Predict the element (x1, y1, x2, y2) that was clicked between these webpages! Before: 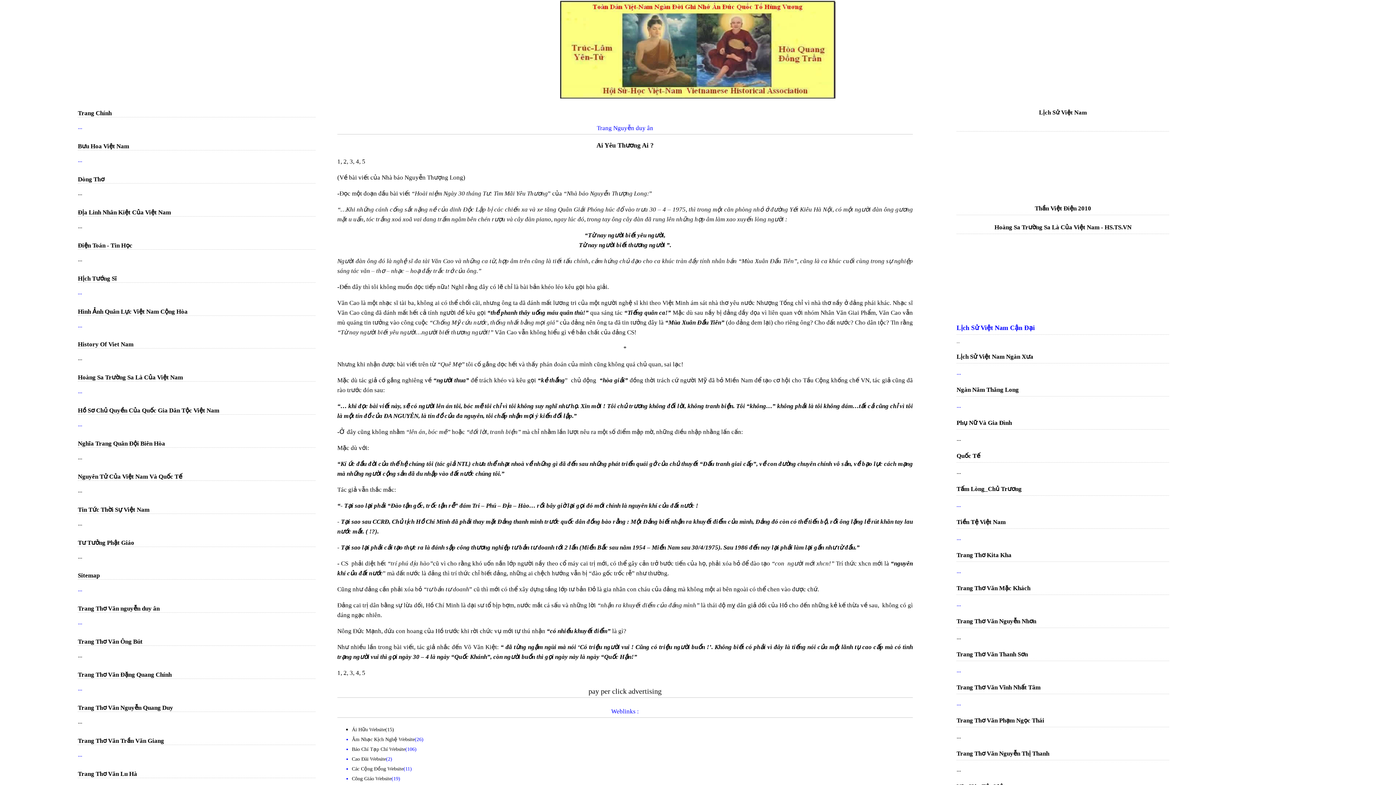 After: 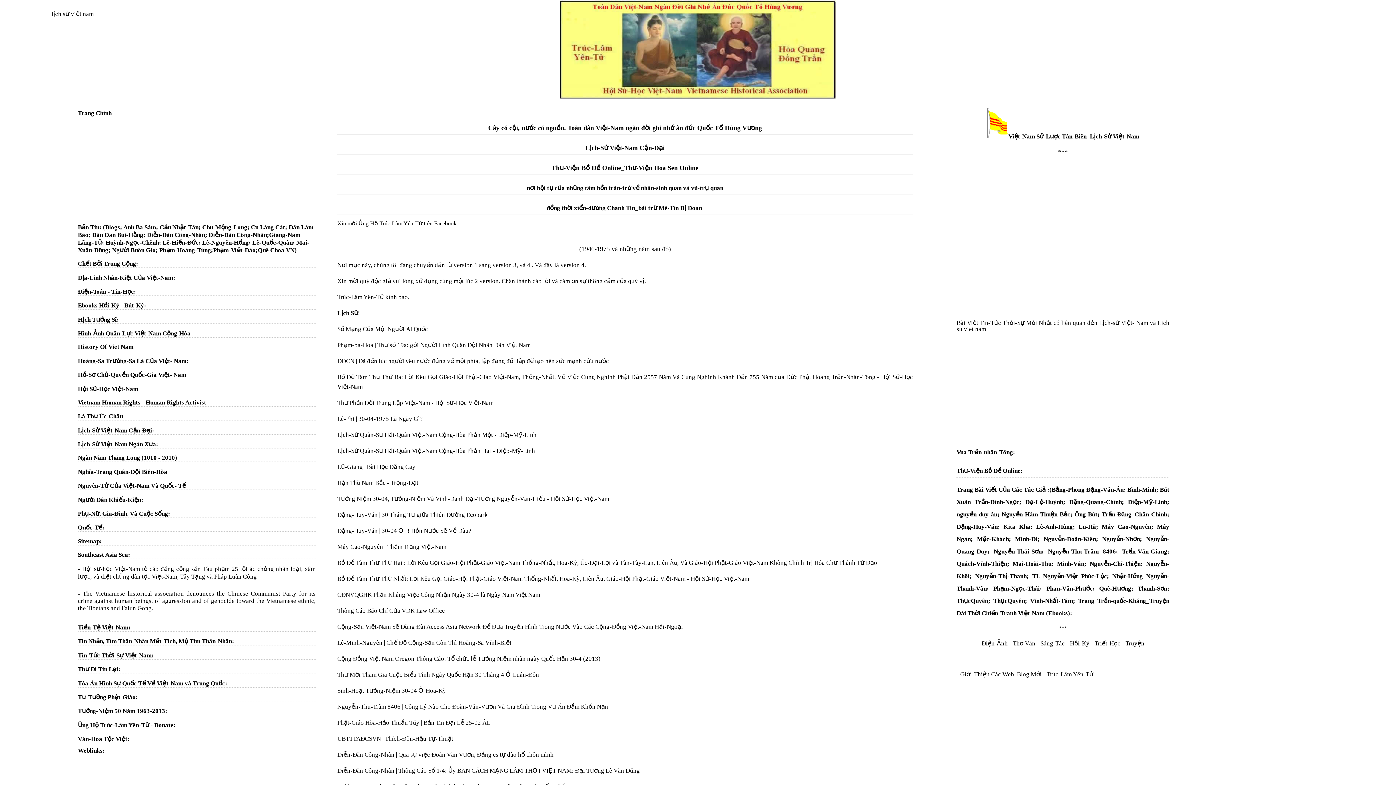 Action: bbox: (956, 324, 1035, 331) label: Lịch Sử Việt Nam Cận Đại